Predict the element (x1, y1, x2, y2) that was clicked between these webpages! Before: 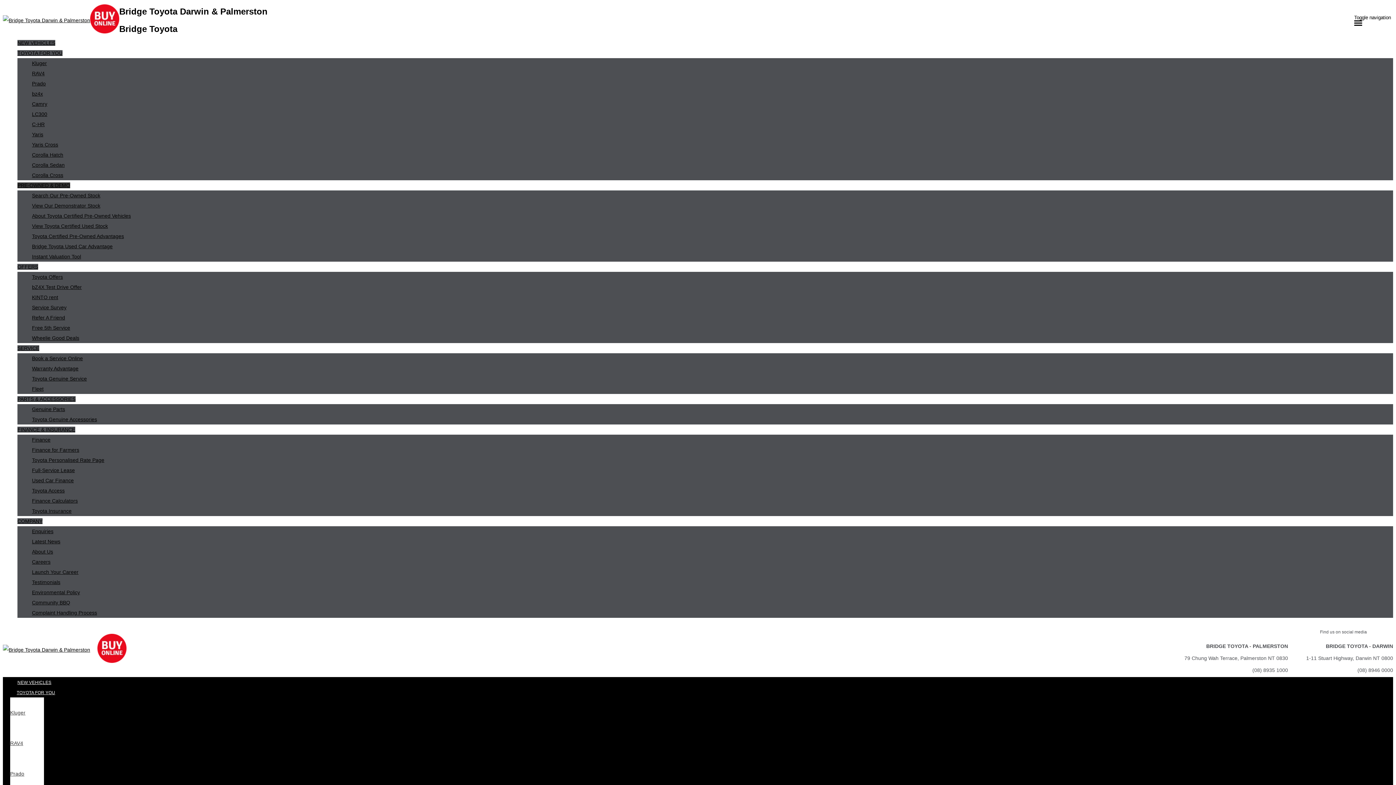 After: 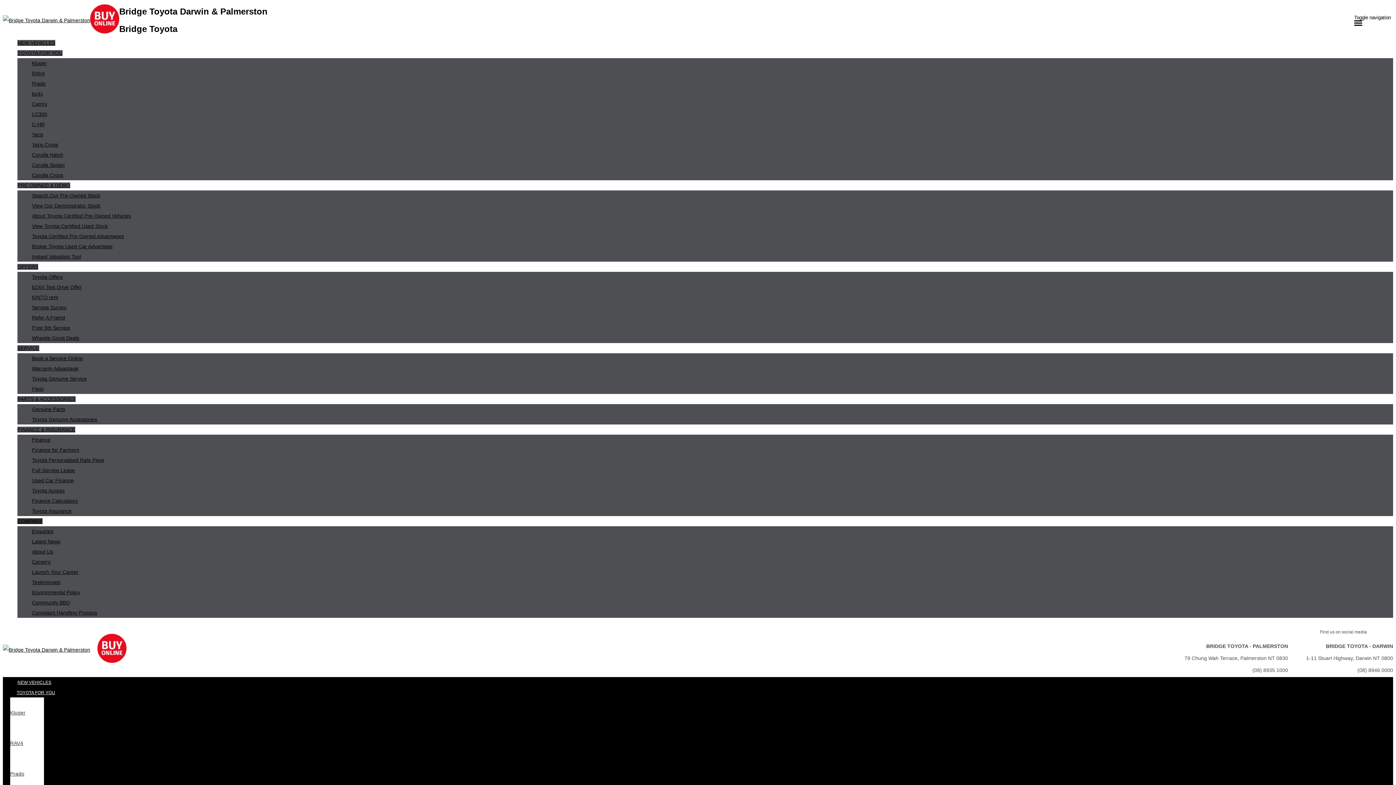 Action: label: Testimonials bbox: (32, 577, 1393, 587)